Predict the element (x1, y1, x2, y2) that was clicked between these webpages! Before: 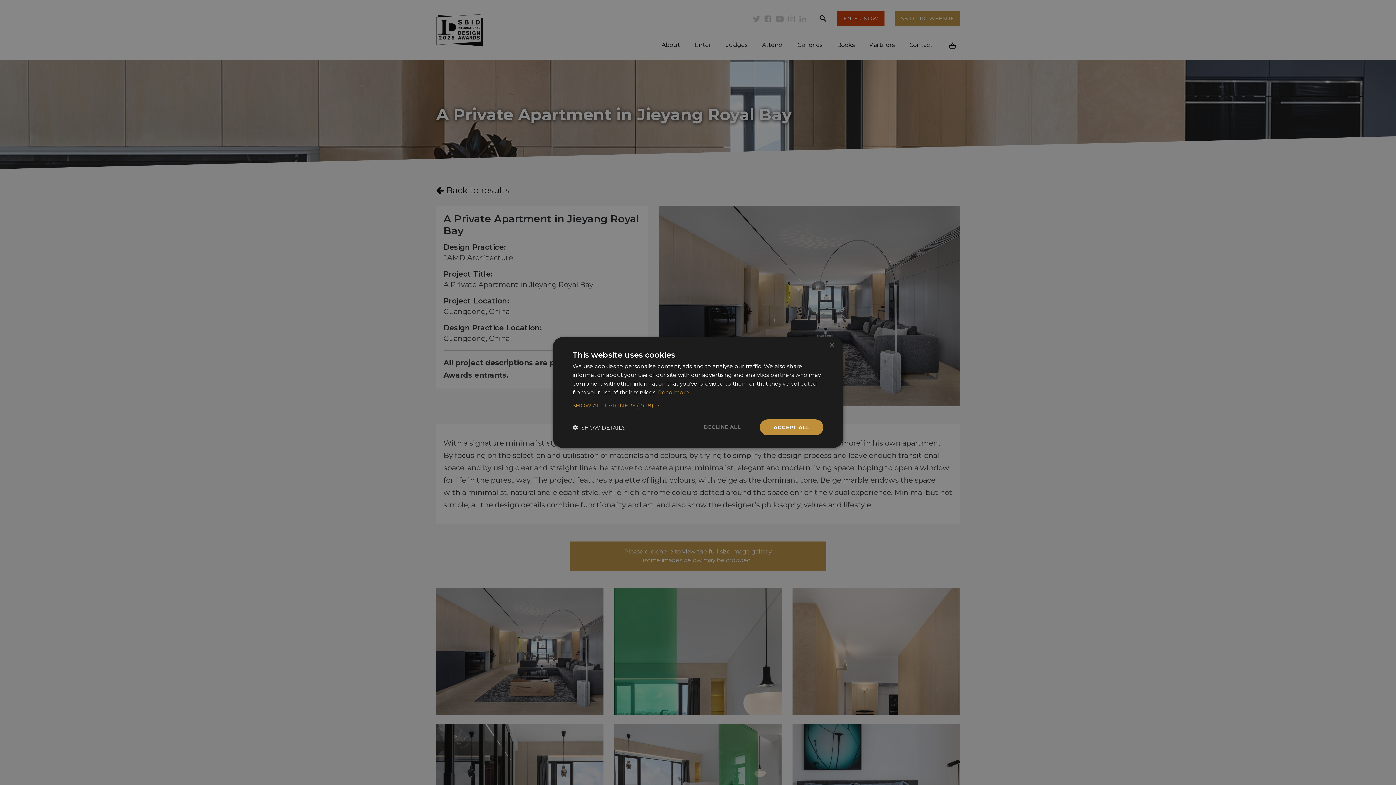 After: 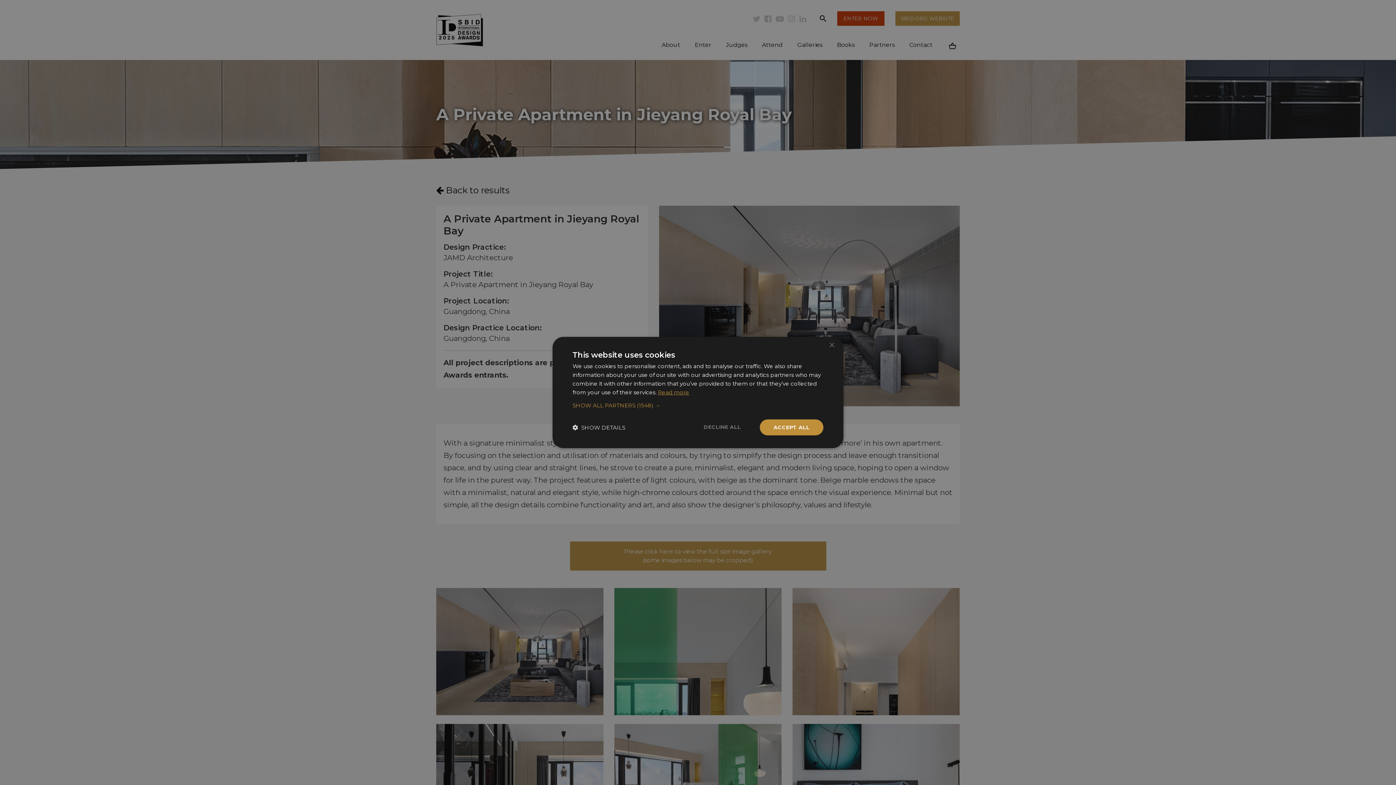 Action: label: Read more, opens a new window bbox: (658, 389, 689, 396)